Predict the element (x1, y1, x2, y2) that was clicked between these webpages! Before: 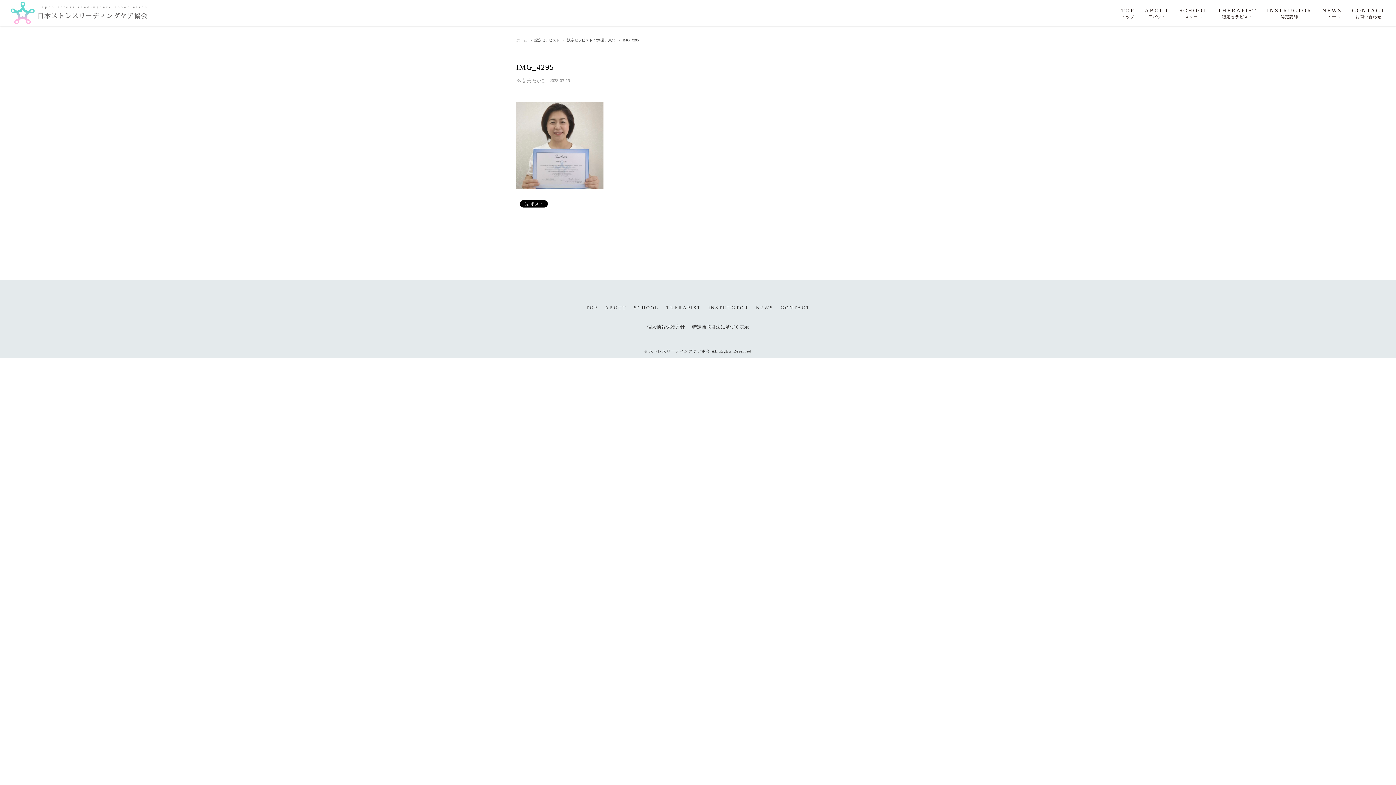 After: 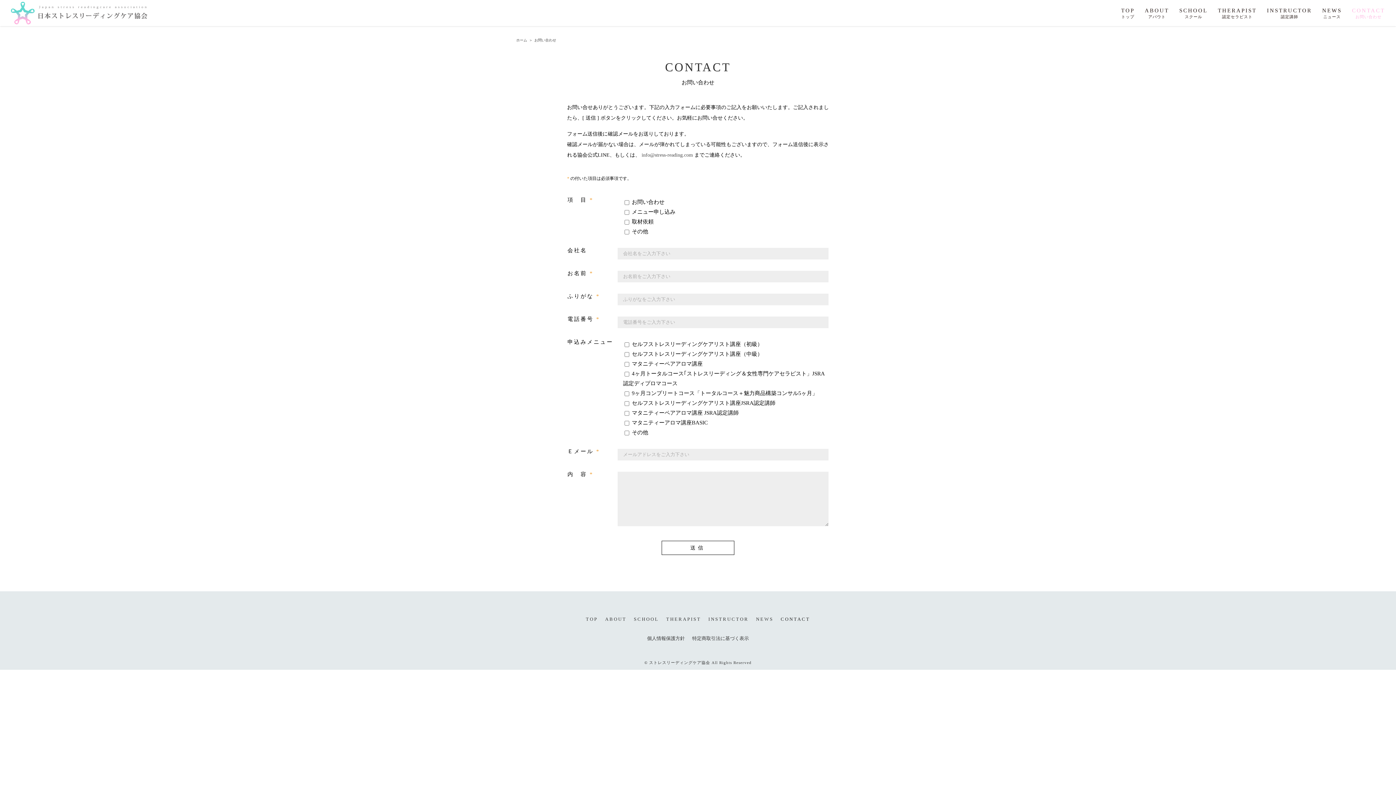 Action: label: CONTACT bbox: (777, 301, 814, 313)